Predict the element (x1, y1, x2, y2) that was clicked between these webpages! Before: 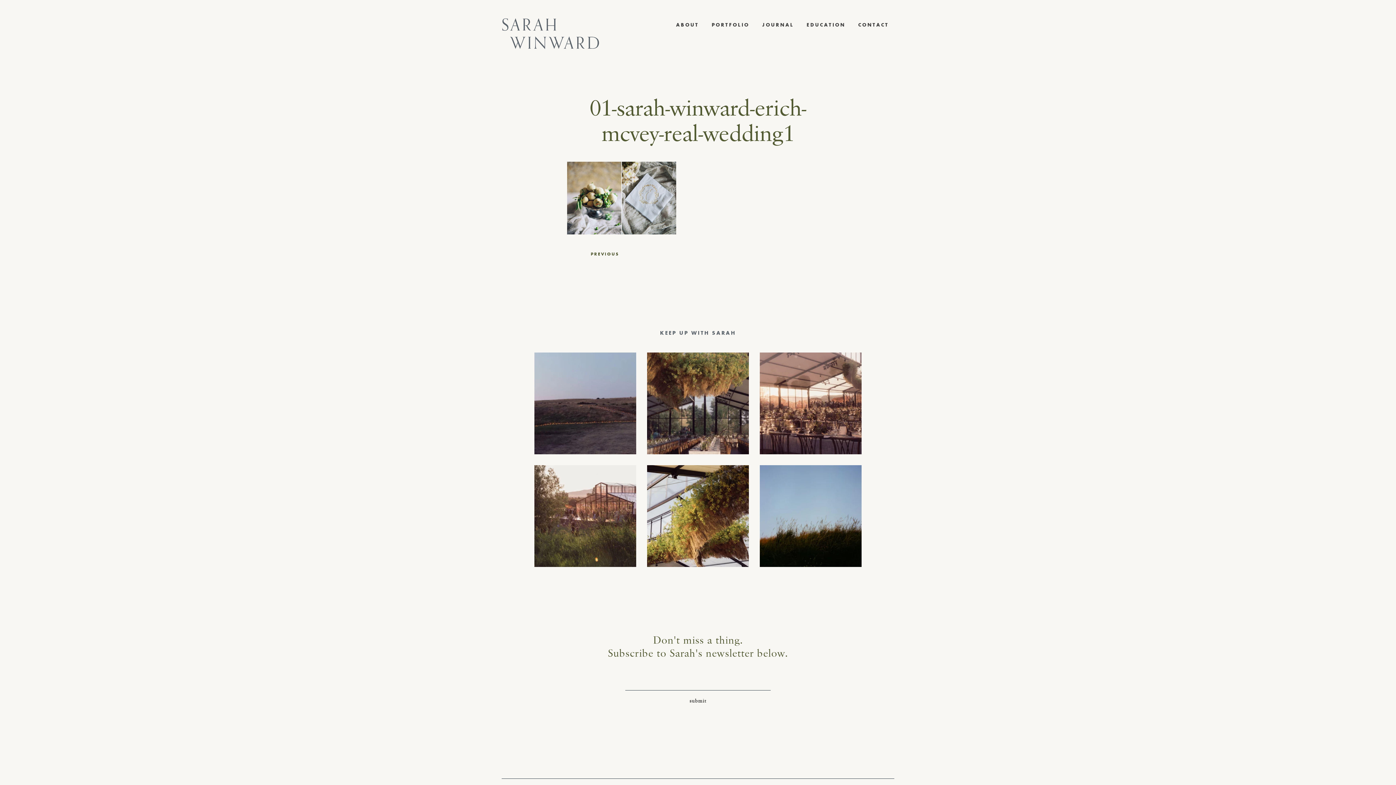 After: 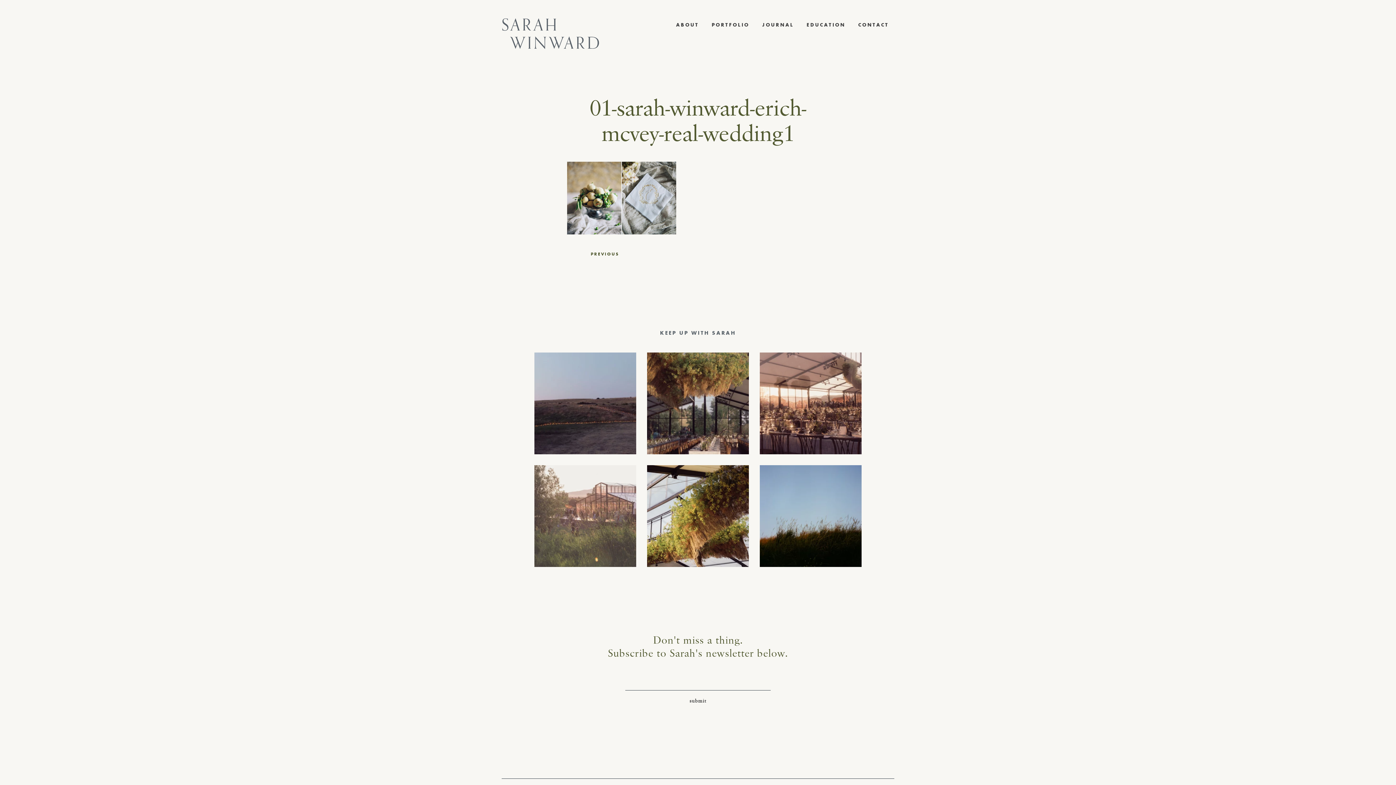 Action: label: Dinner tent set beside the river, amongst the tree bbox: (534, 465, 636, 567)